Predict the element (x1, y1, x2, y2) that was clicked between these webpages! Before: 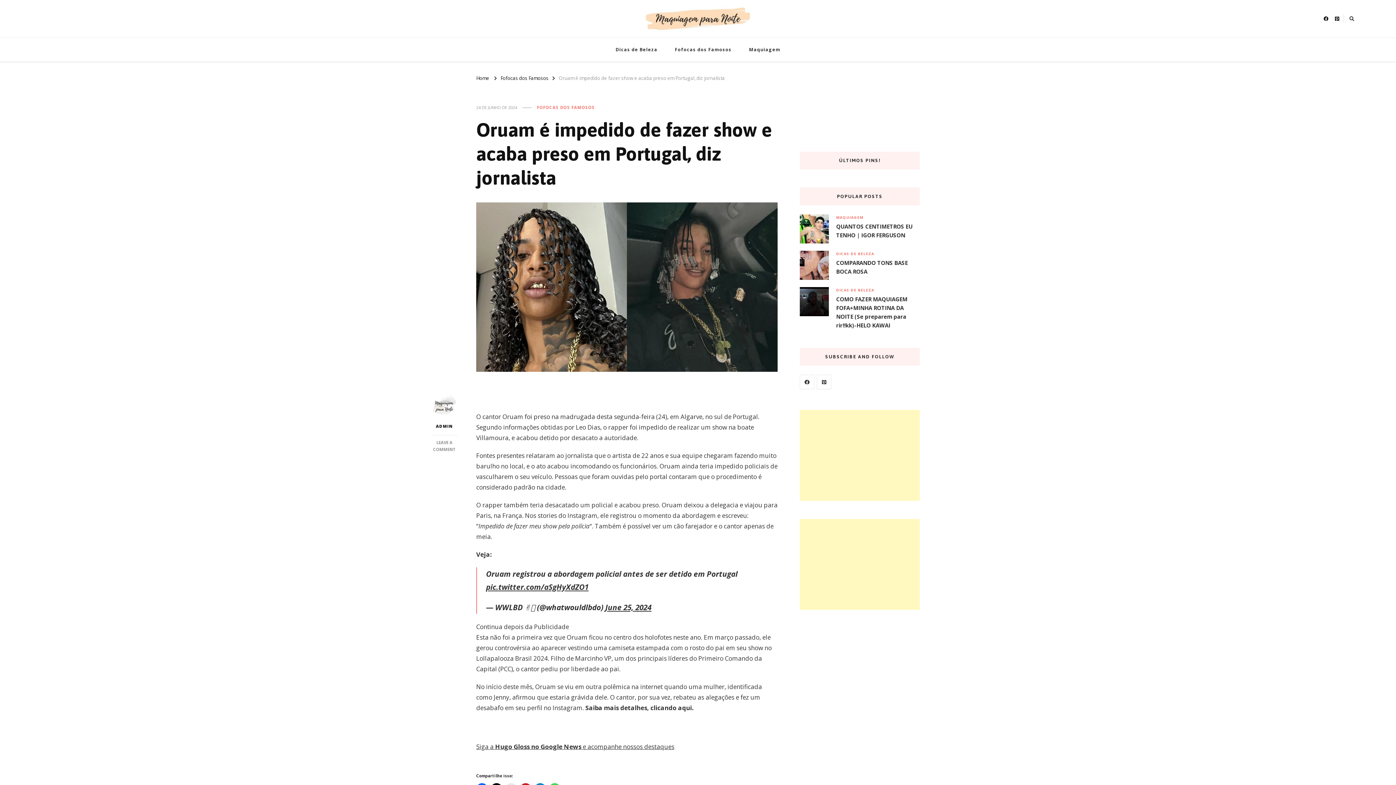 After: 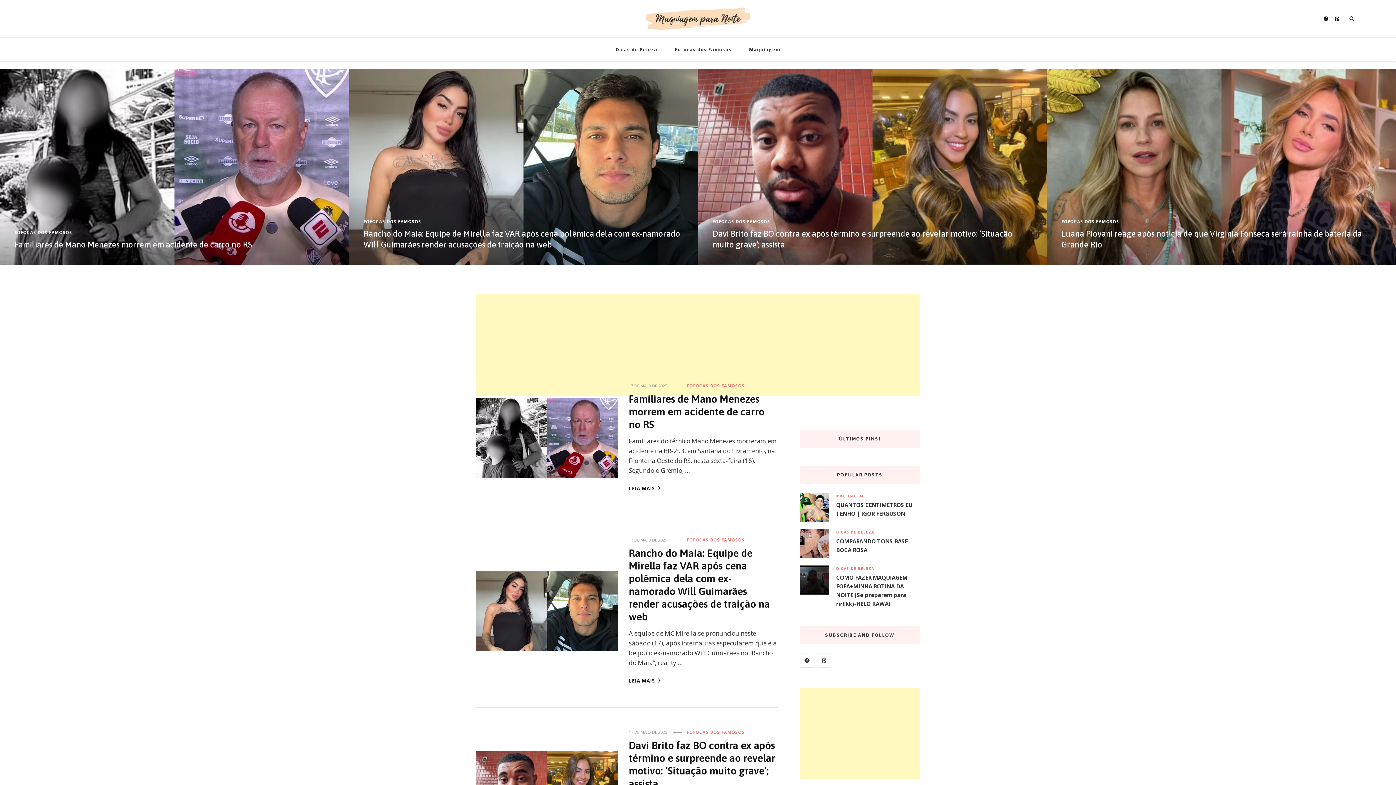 Action: bbox: (643, 5, 752, 31)